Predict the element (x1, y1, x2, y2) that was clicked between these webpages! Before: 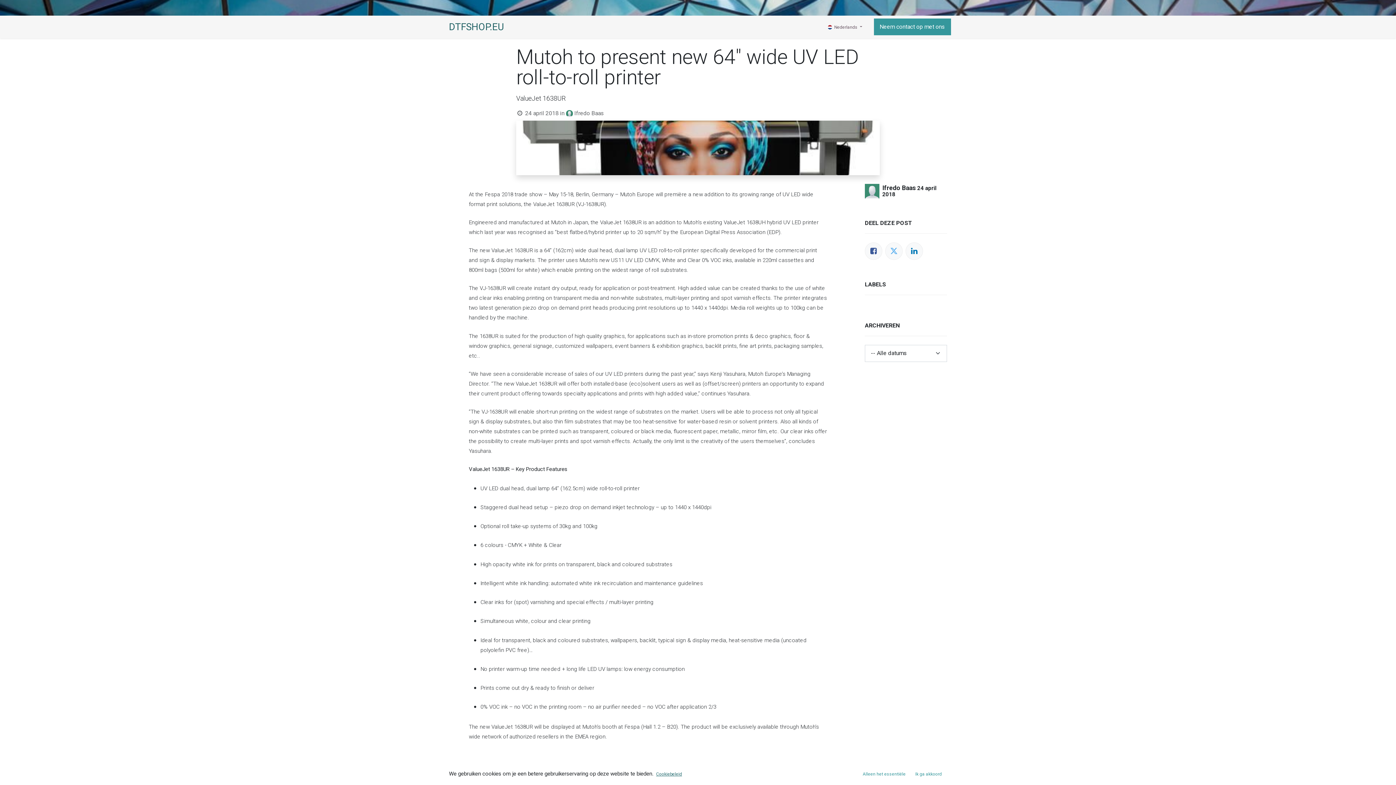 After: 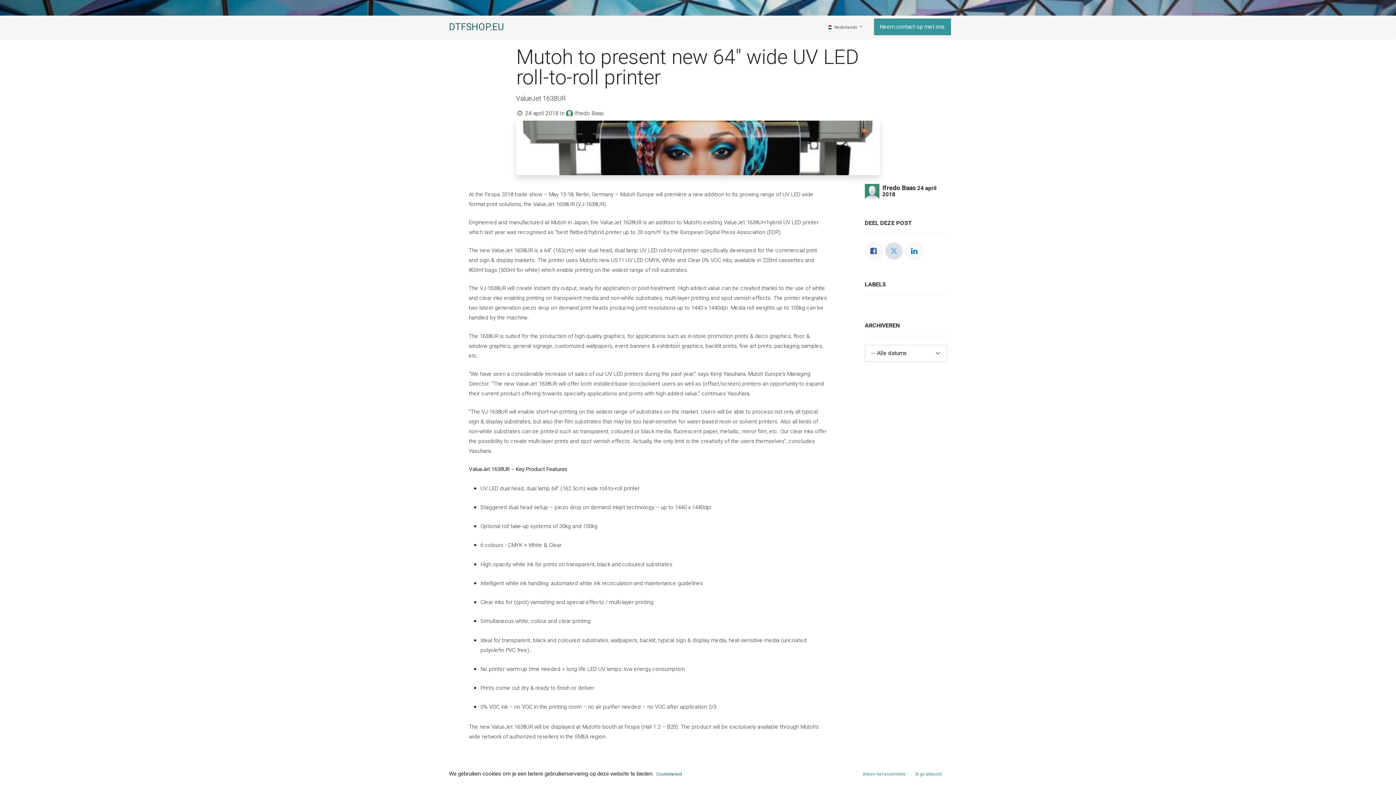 Action: bbox: (885, 242, 902, 259) label: Twitter